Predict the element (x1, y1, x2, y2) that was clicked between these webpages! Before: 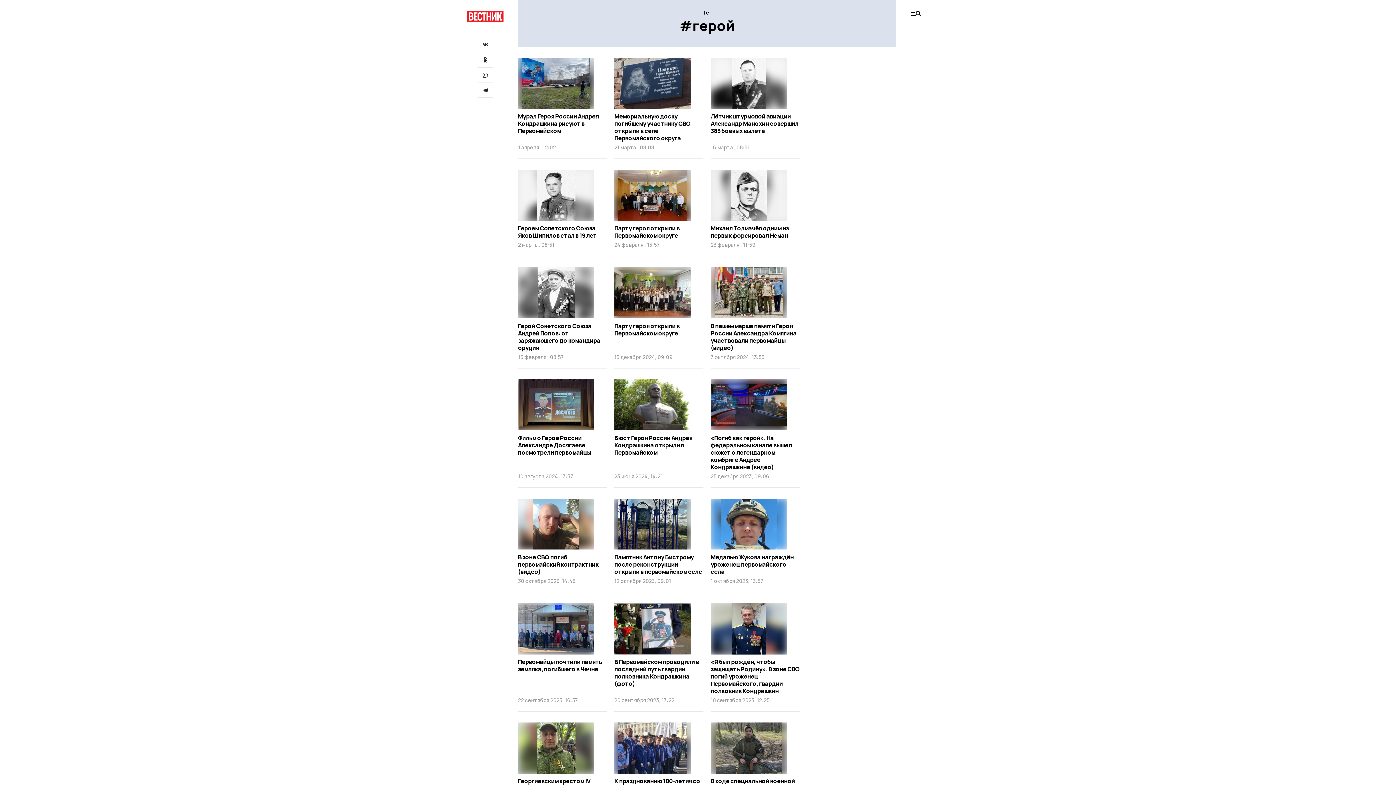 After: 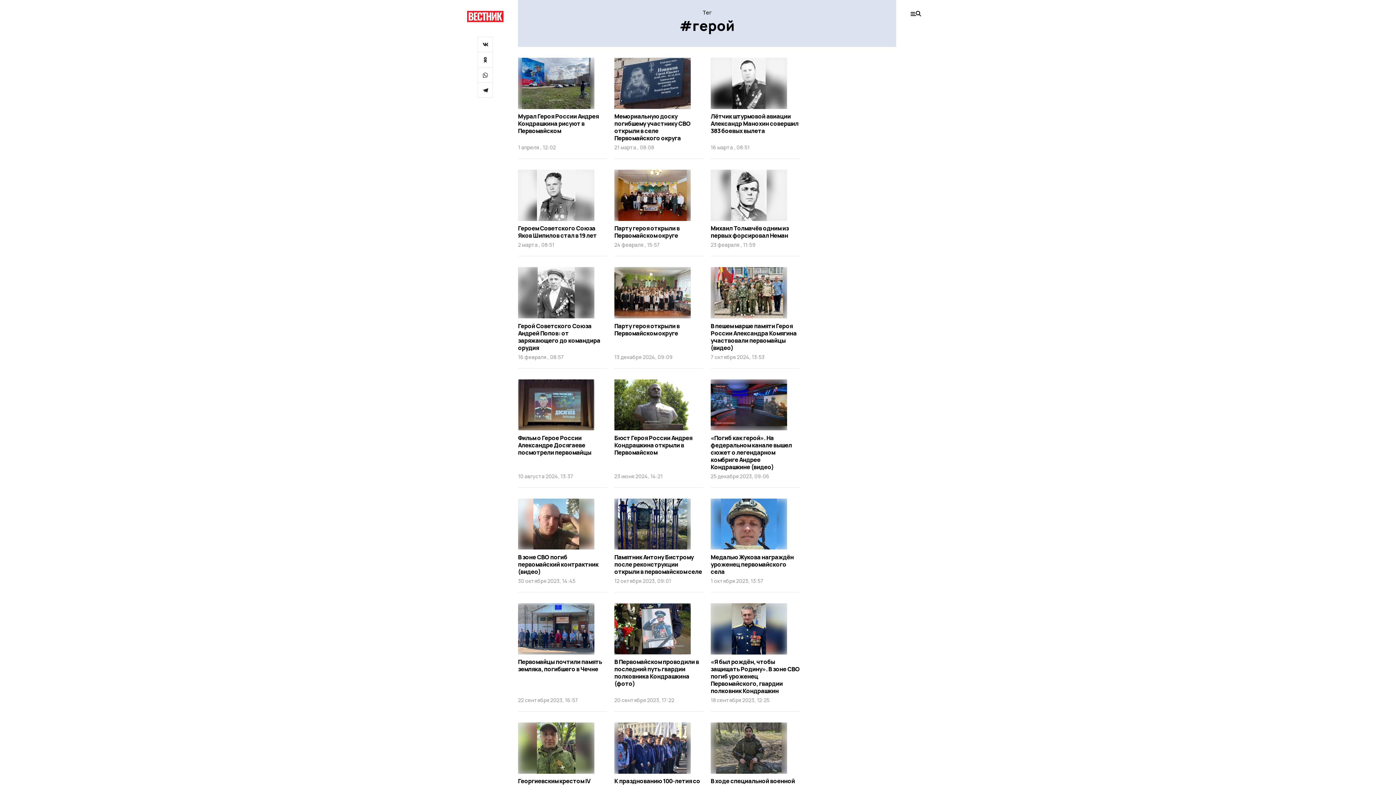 Action: bbox: (518, 169, 607, 256) label: Героем Советского Союза Яков Шипилов стал в 19 лет
2 марта , 08:51